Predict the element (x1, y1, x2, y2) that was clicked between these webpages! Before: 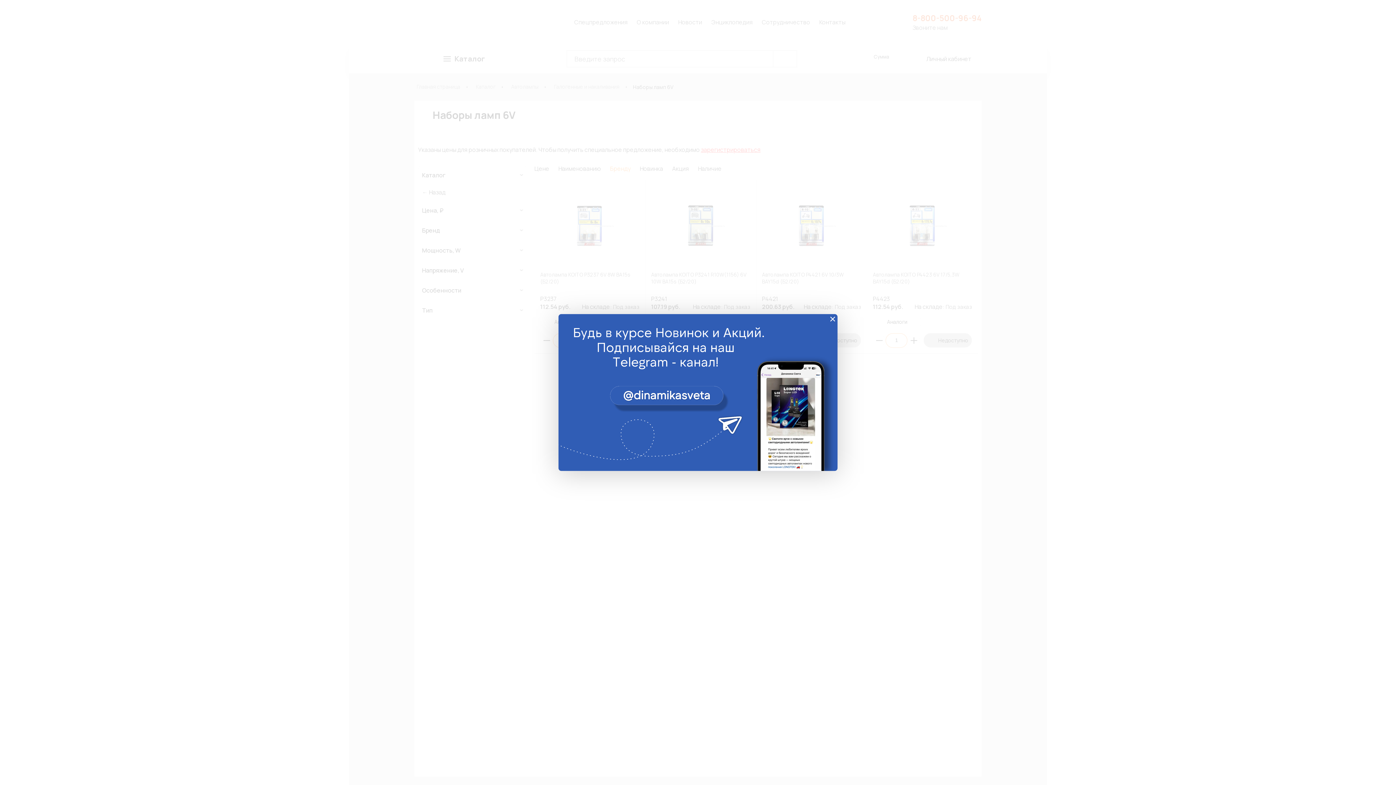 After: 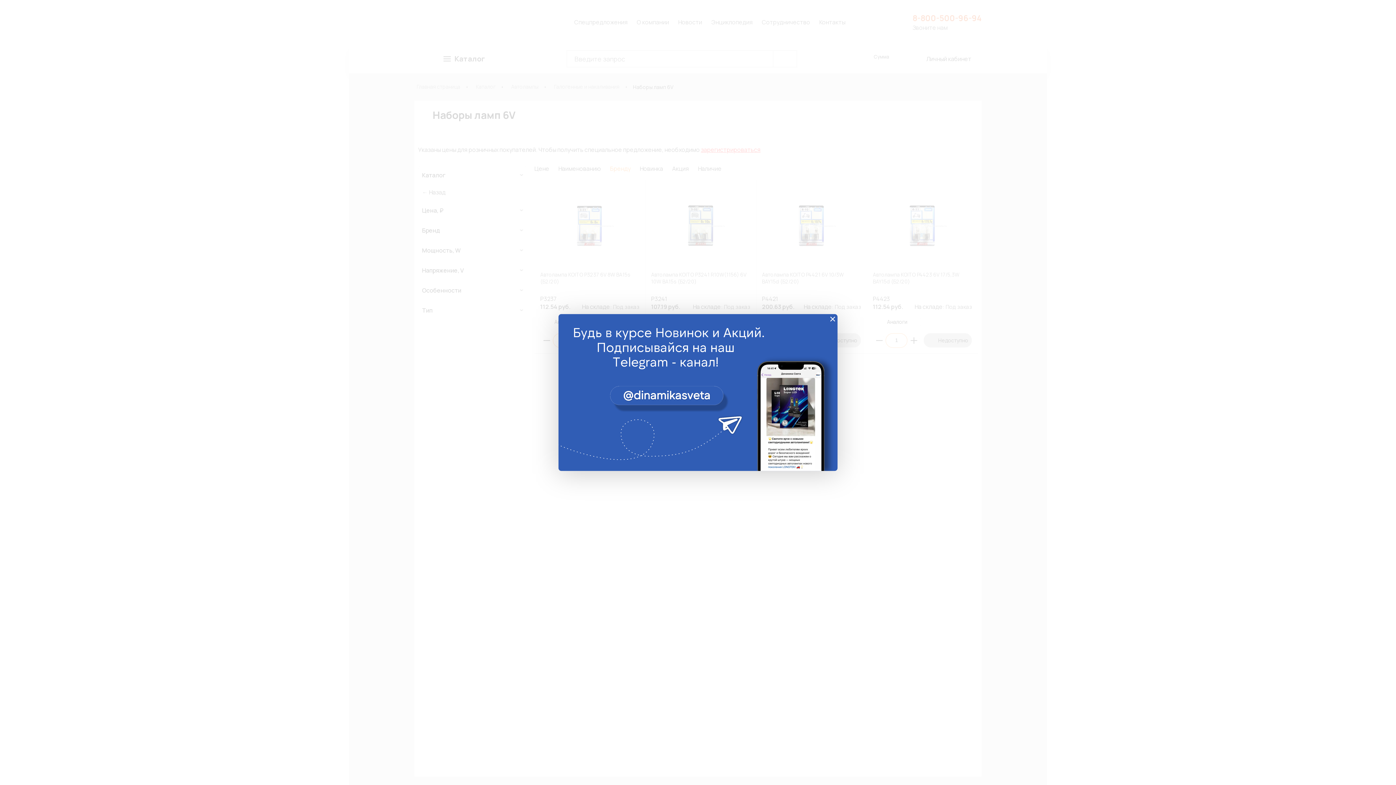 Action: bbox: (558, 314, 837, 471)